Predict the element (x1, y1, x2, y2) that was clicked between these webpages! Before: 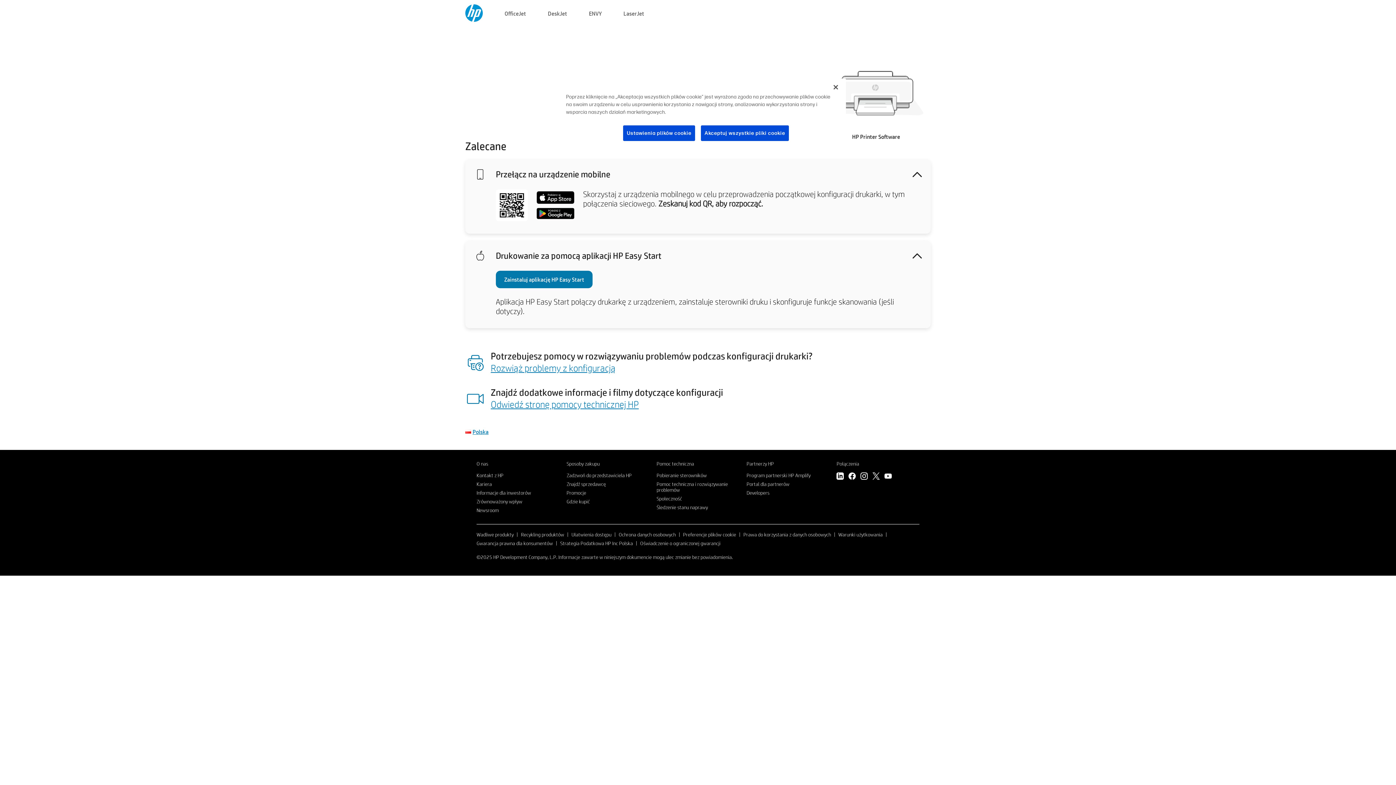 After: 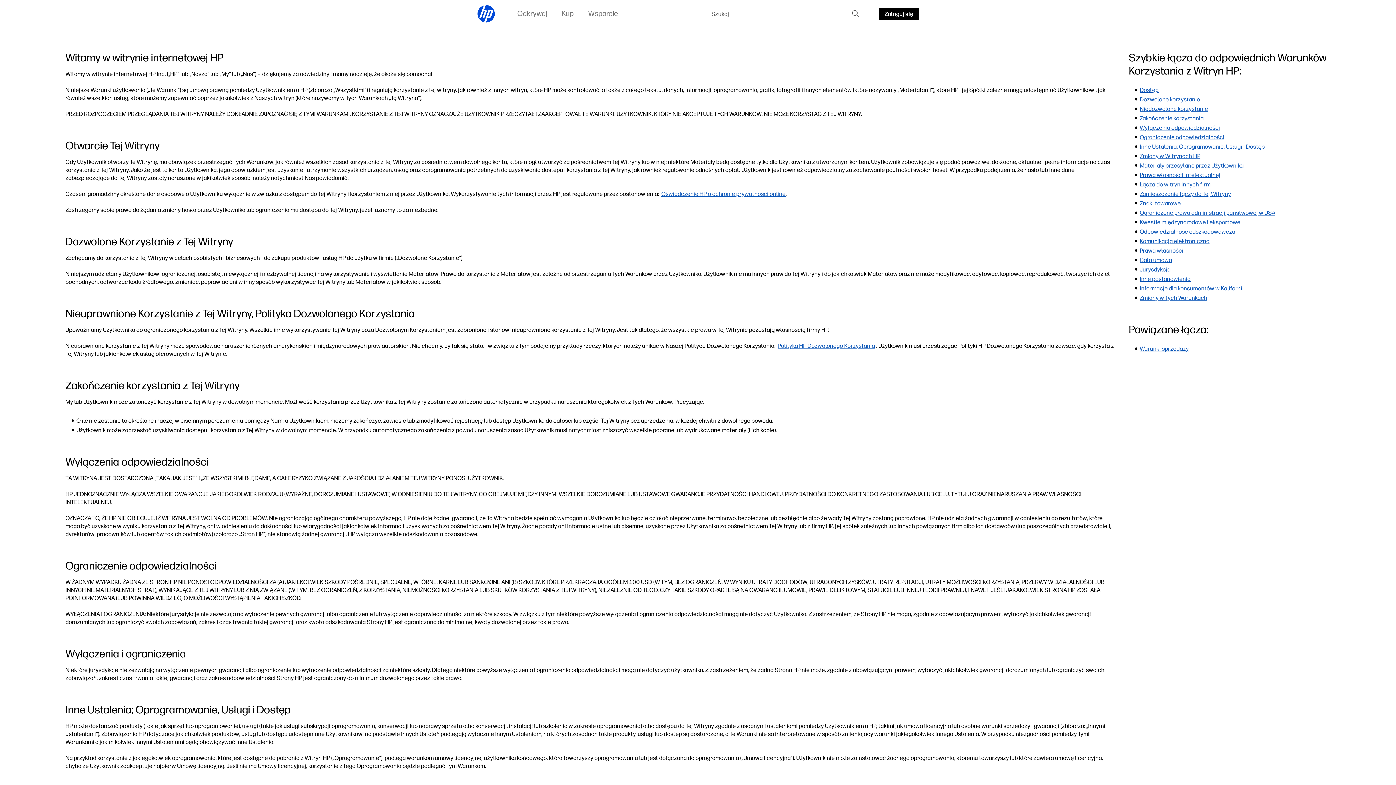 Action: bbox: (838, 531, 882, 538) label: Warunki użytkowania